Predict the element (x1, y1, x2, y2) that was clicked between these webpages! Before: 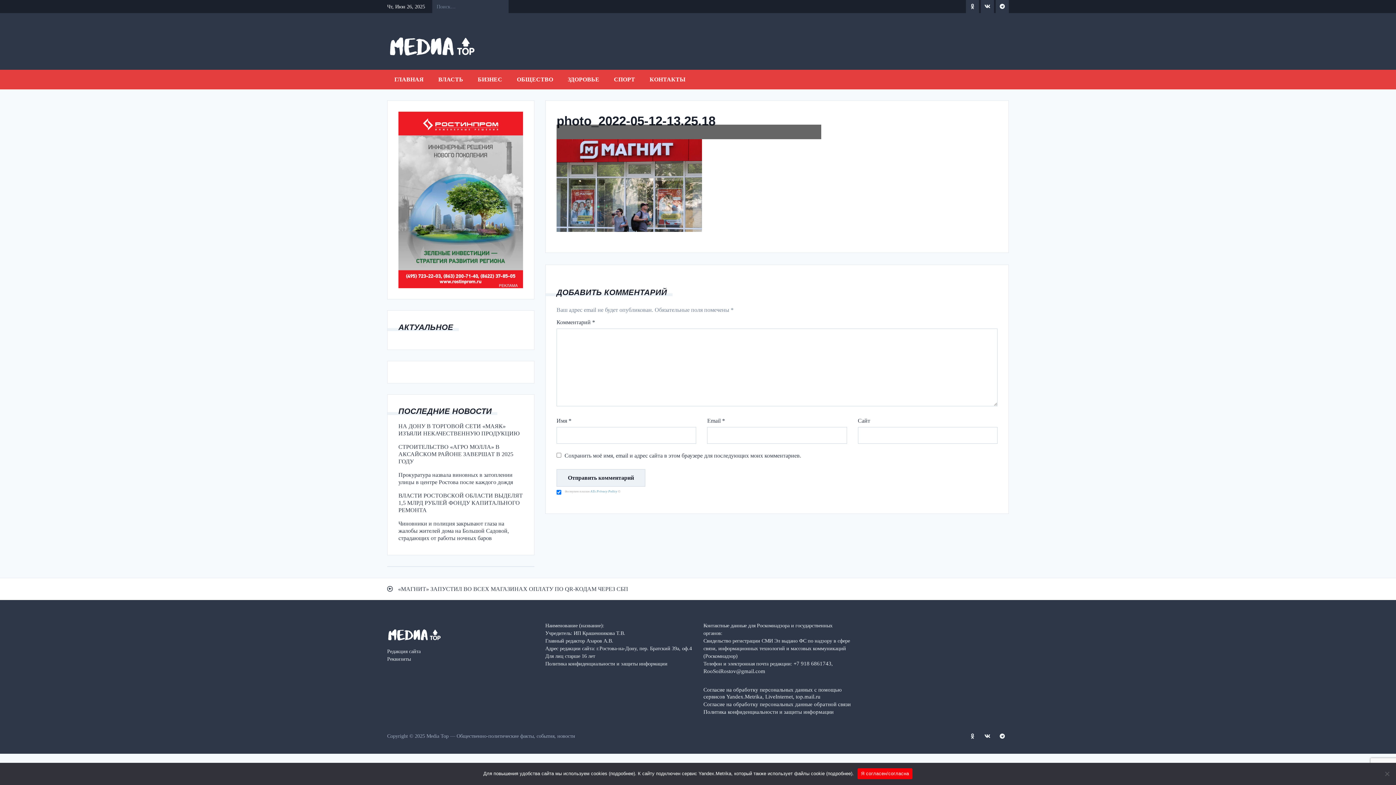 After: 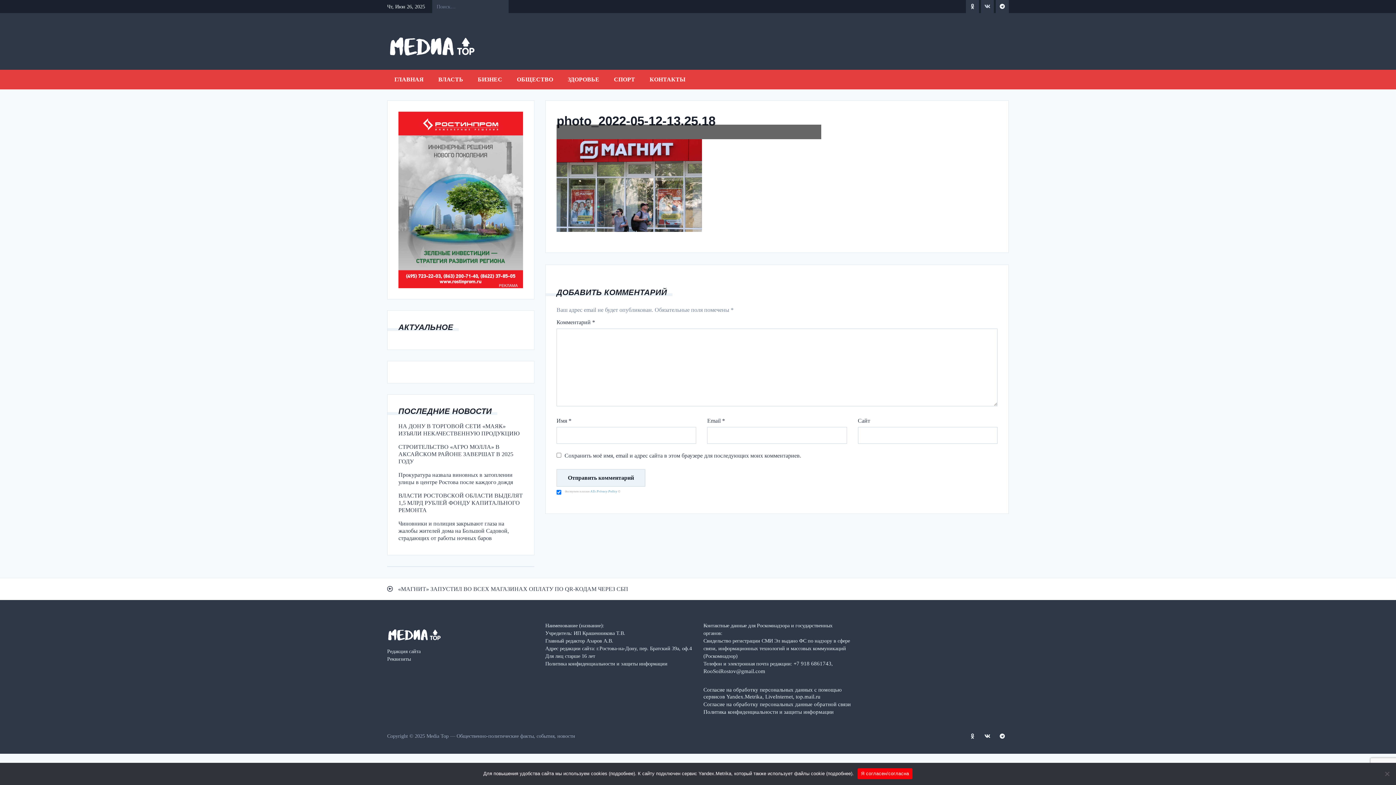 Action: bbox: (981, 0, 994, 13)